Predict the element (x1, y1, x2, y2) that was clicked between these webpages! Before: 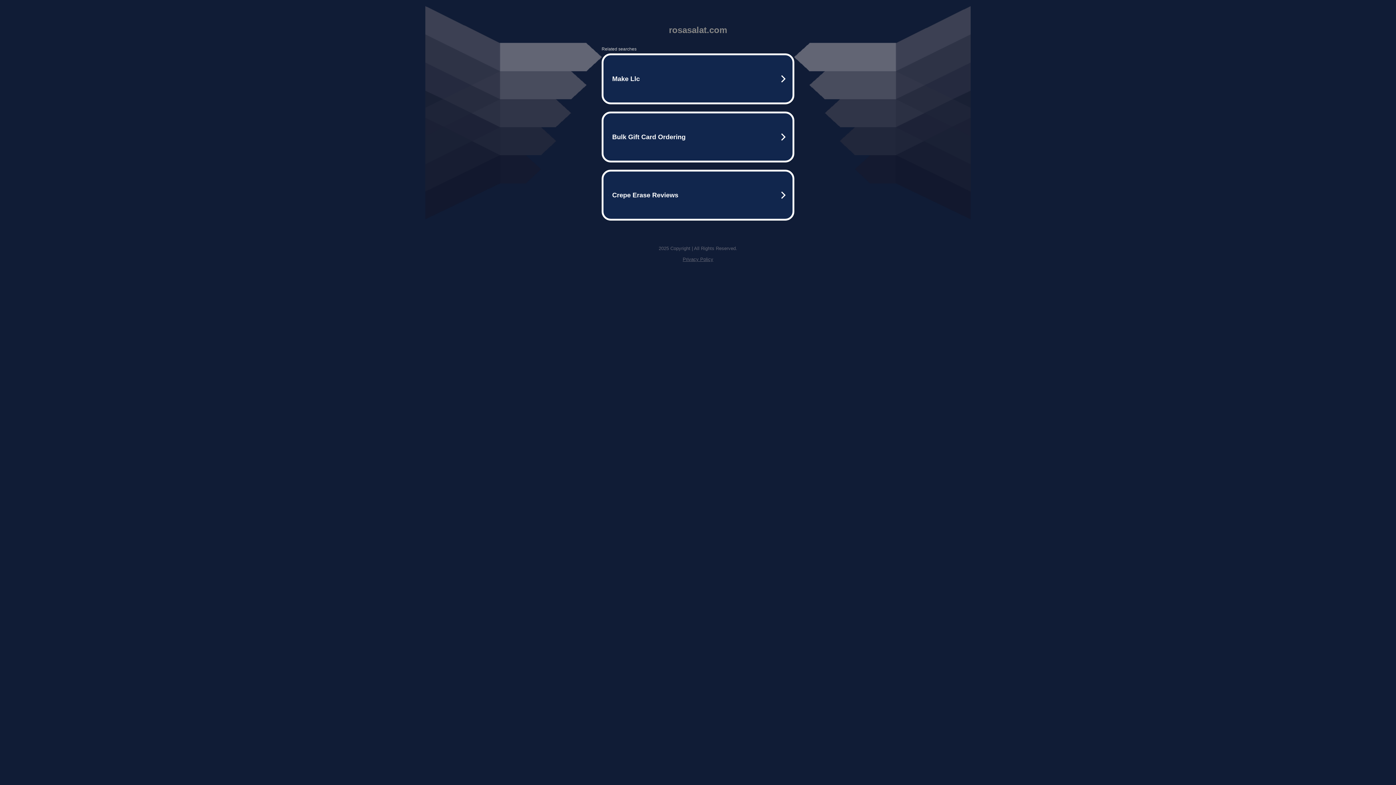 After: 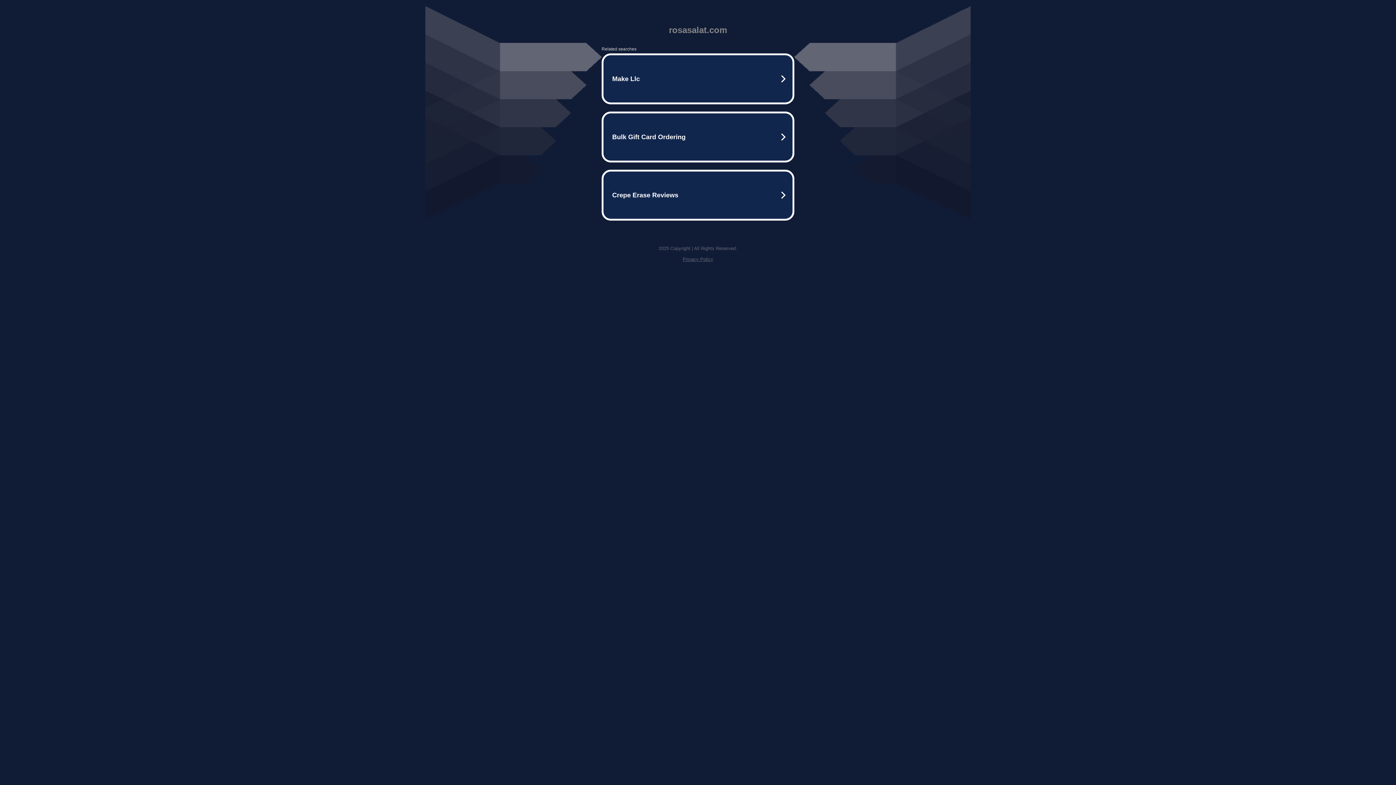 Action: bbox: (682, 256, 713, 262) label: Privacy Policy